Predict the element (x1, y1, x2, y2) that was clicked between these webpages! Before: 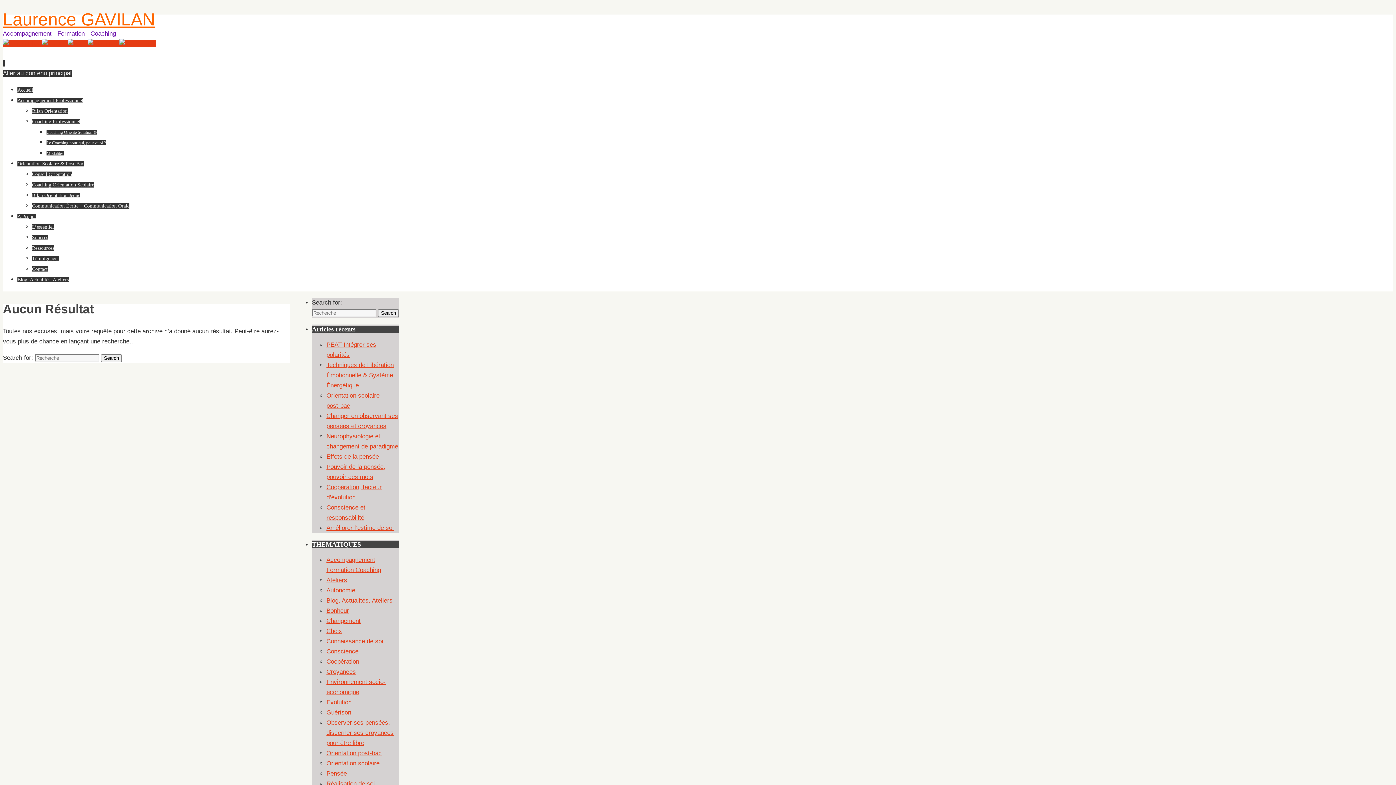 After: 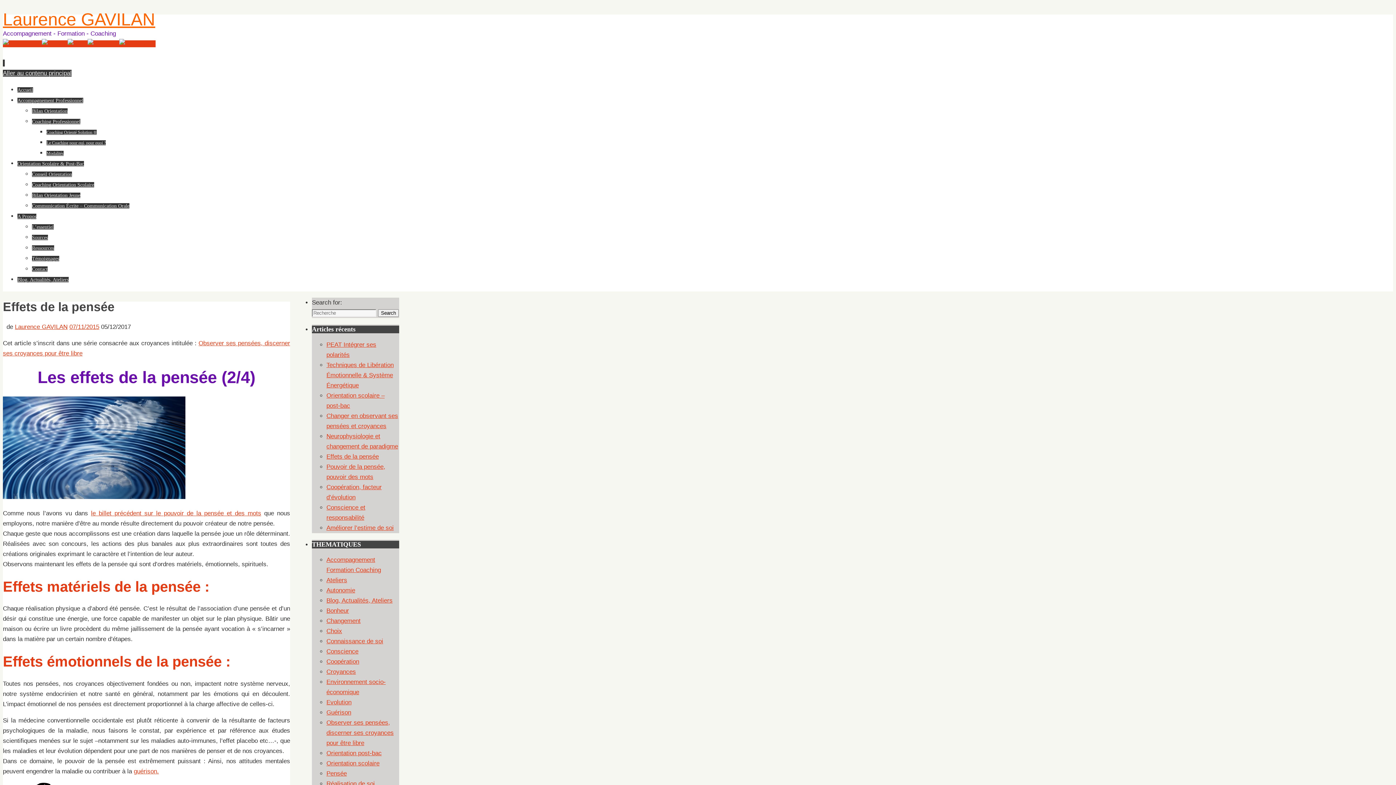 Action: bbox: (326, 453, 378, 460) label: Effets de la pensée